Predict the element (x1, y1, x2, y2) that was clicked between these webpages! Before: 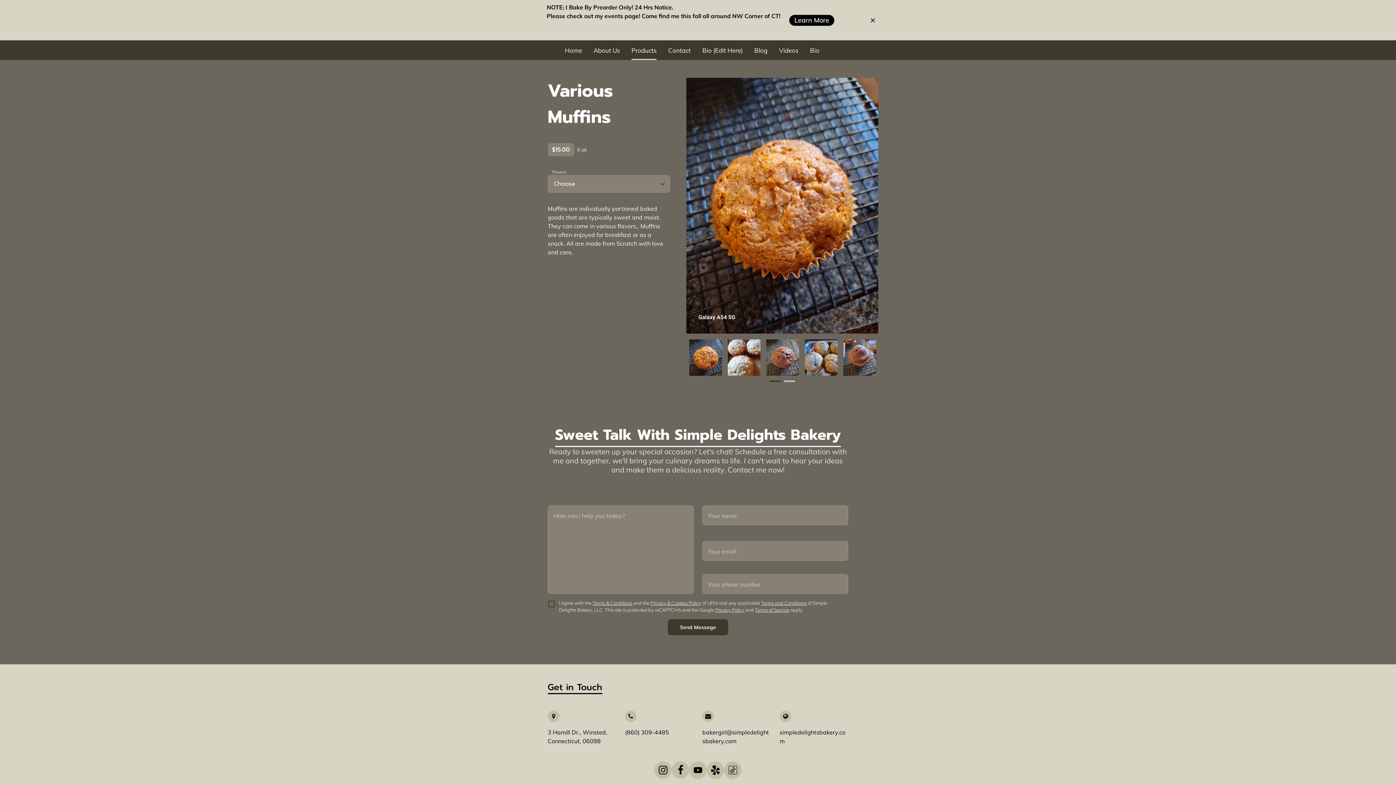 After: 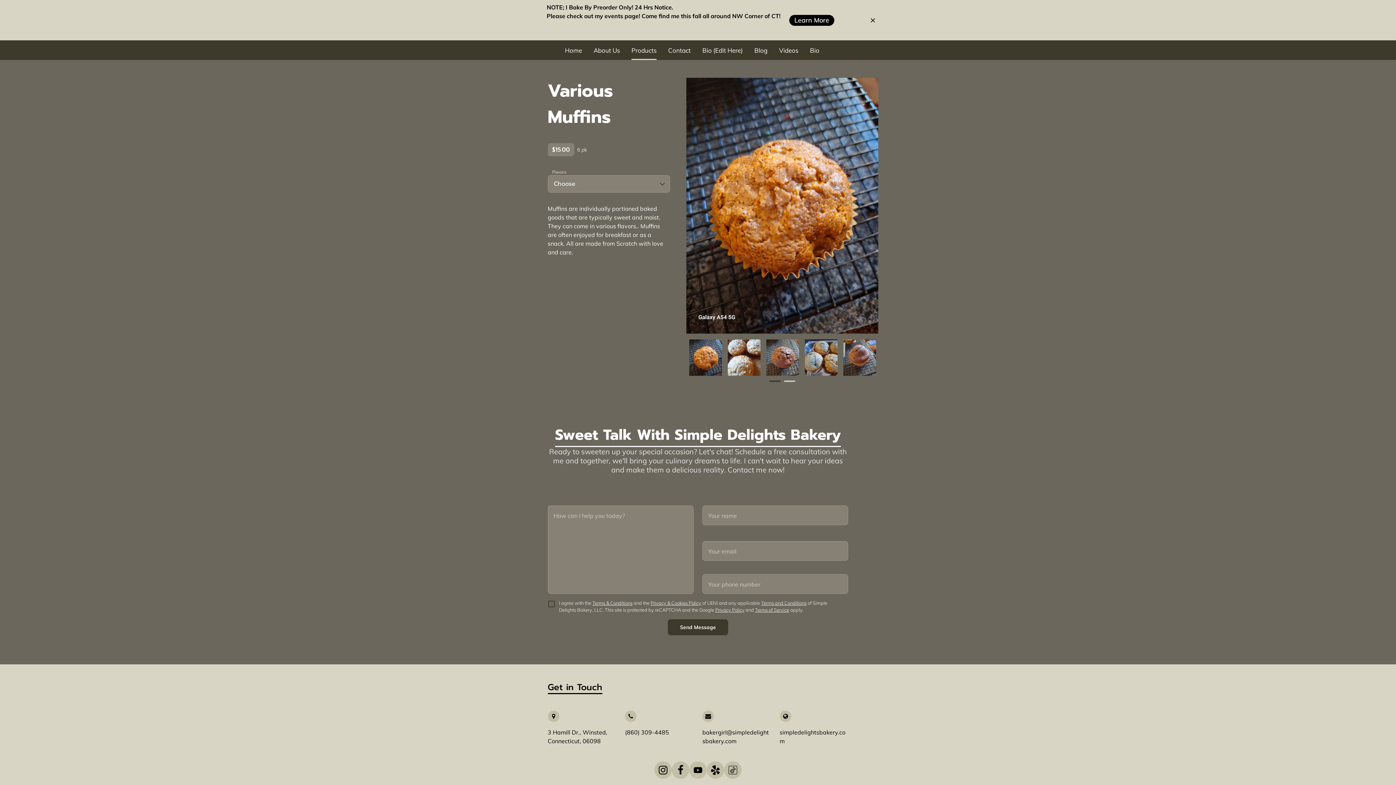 Action: bbox: (592, 600, 632, 606) label: Terms & Conditions